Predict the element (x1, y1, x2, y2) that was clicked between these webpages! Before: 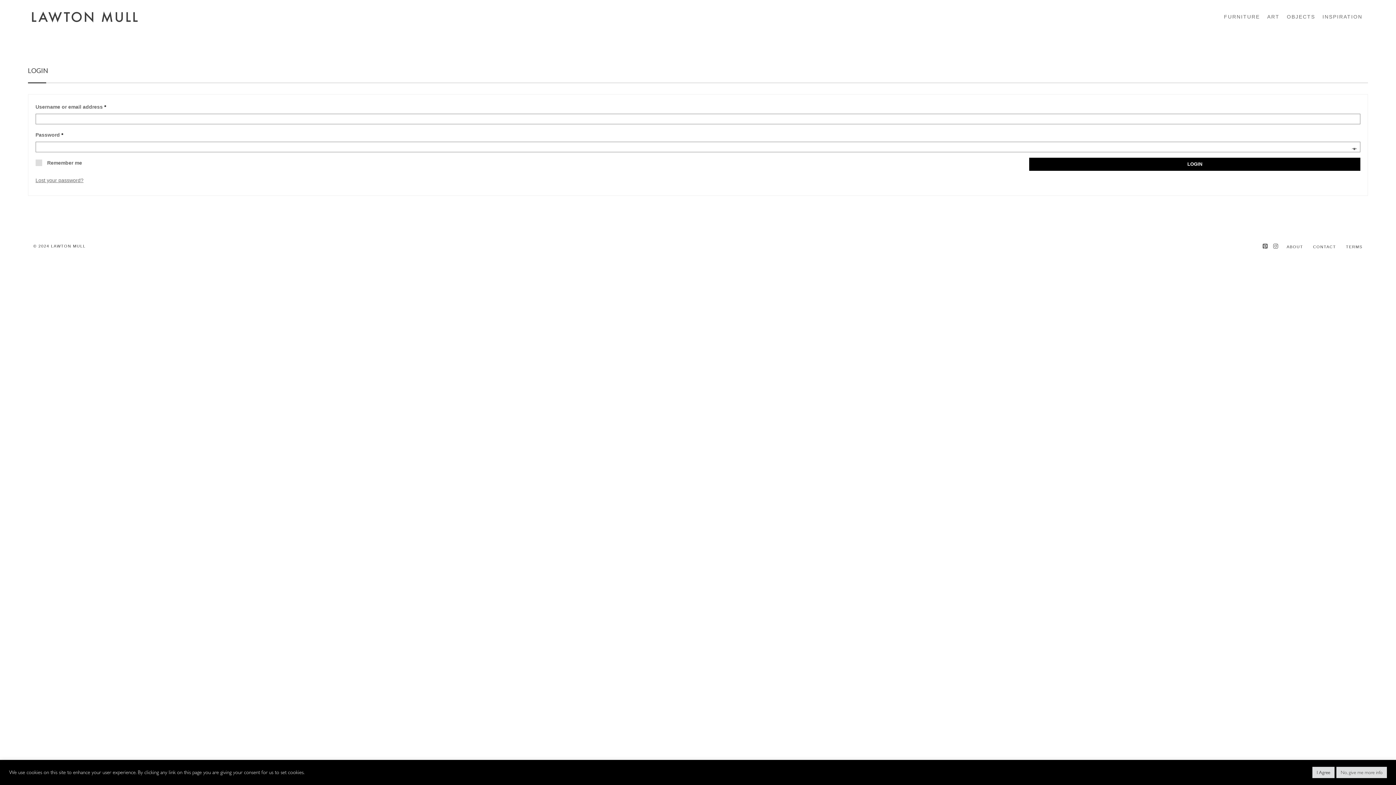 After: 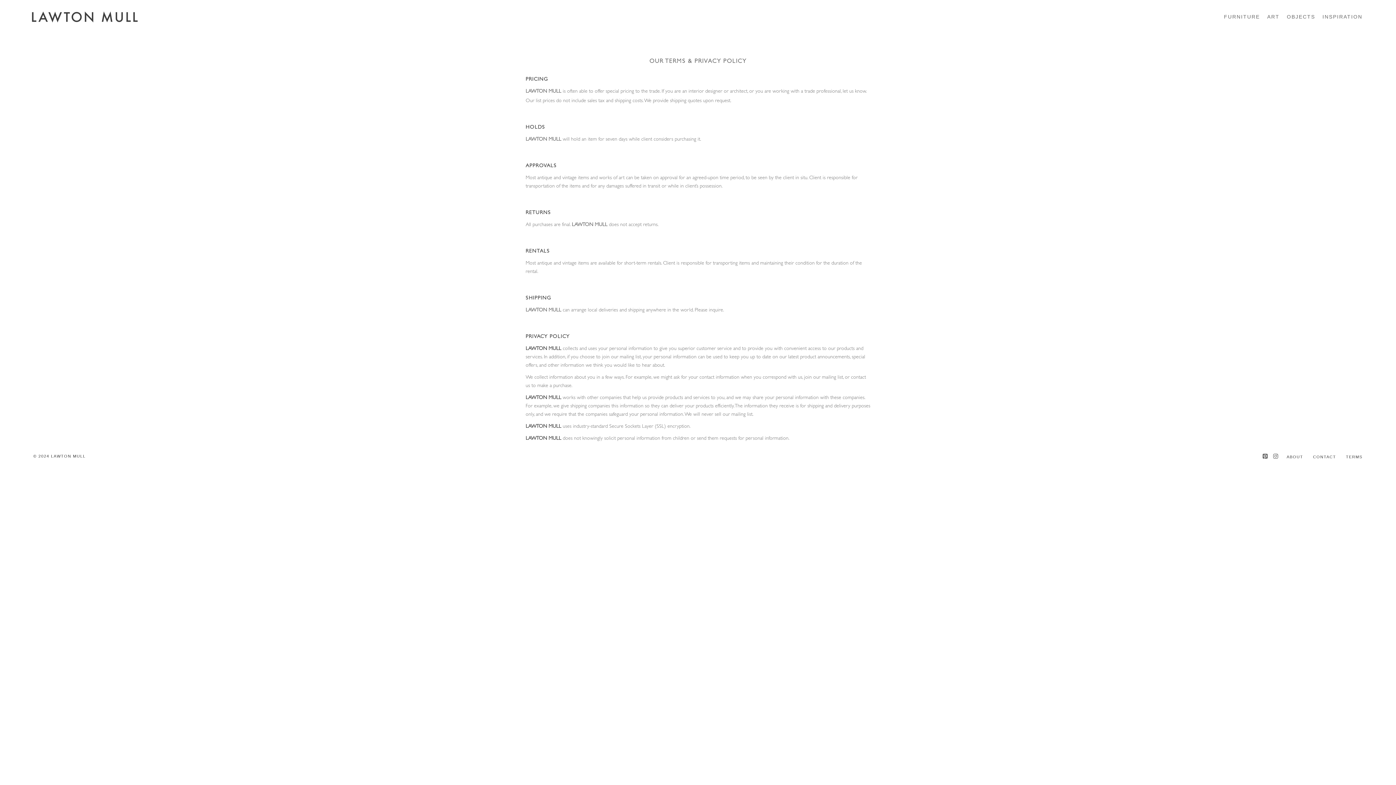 Action: bbox: (1336, 767, 1387, 778) label: No, give me more info